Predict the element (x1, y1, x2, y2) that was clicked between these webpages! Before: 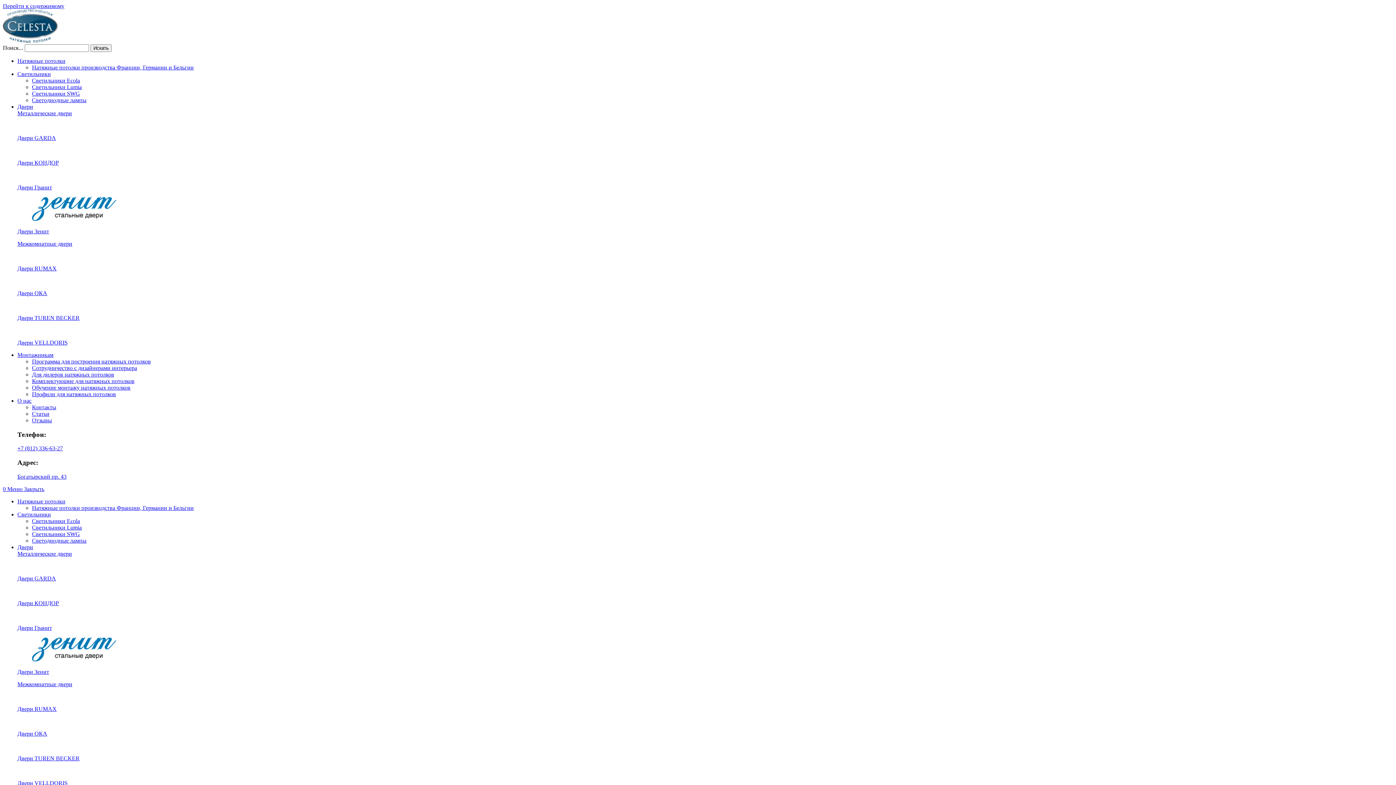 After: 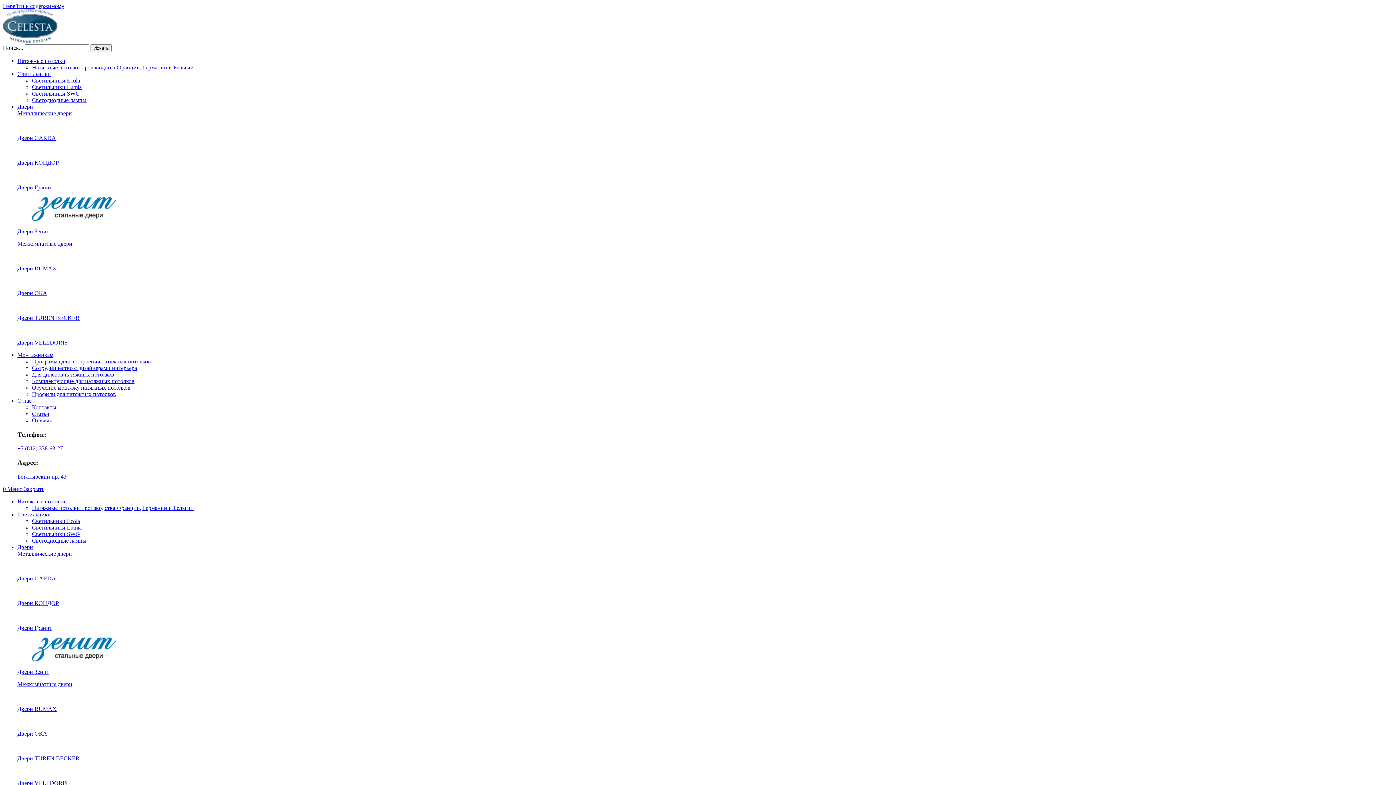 Action: label: Межкомнатные двери bbox: (17, 240, 72, 246)